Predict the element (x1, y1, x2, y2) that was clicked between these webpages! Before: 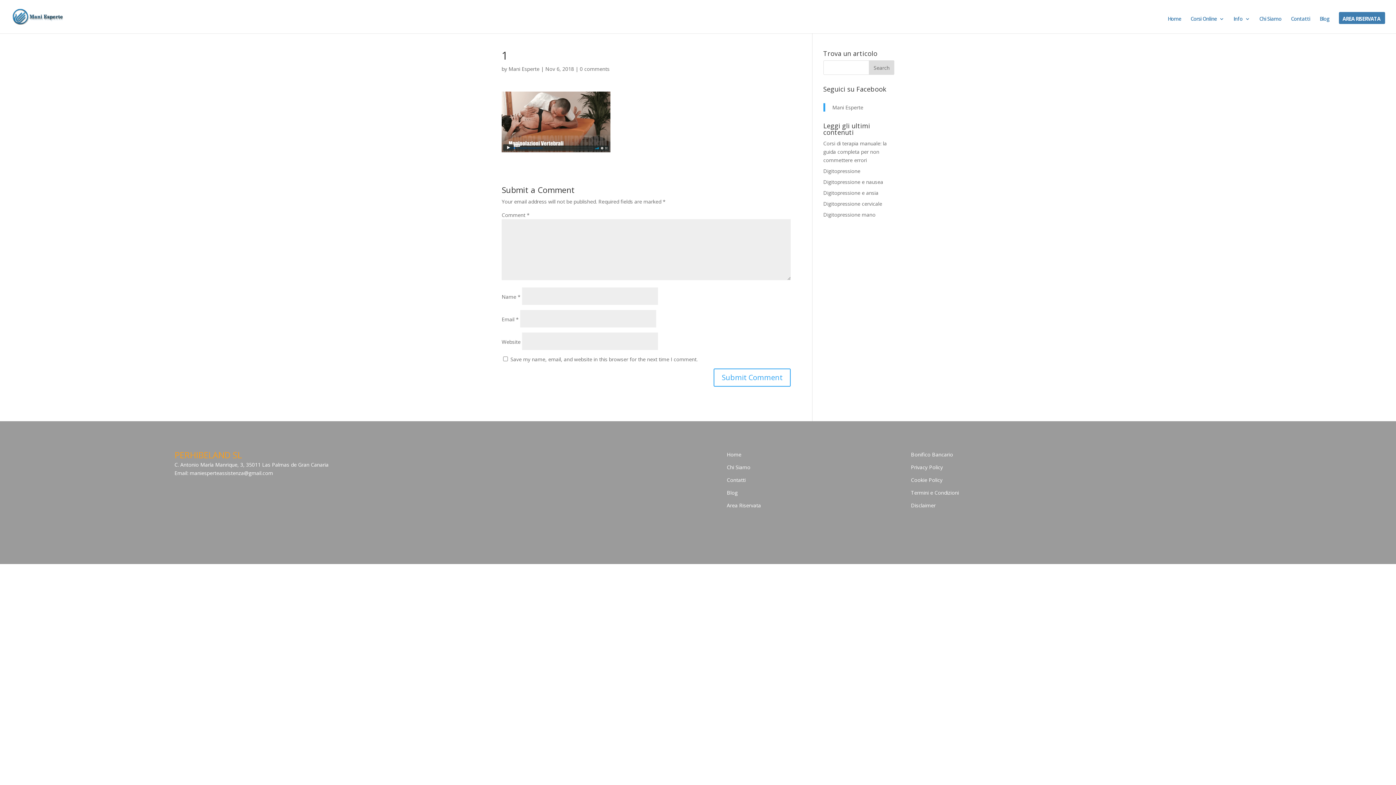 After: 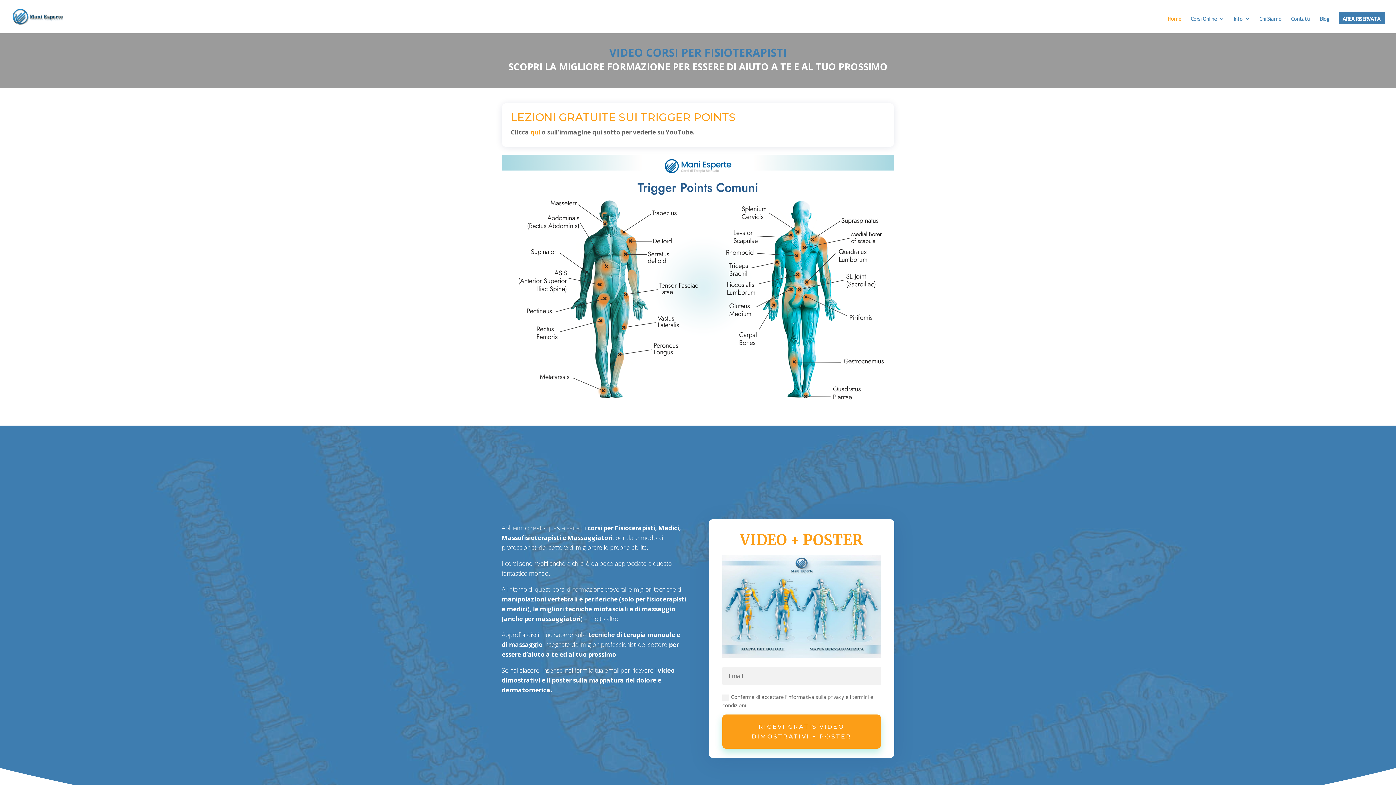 Action: label: Home bbox: (726, 451, 741, 458)